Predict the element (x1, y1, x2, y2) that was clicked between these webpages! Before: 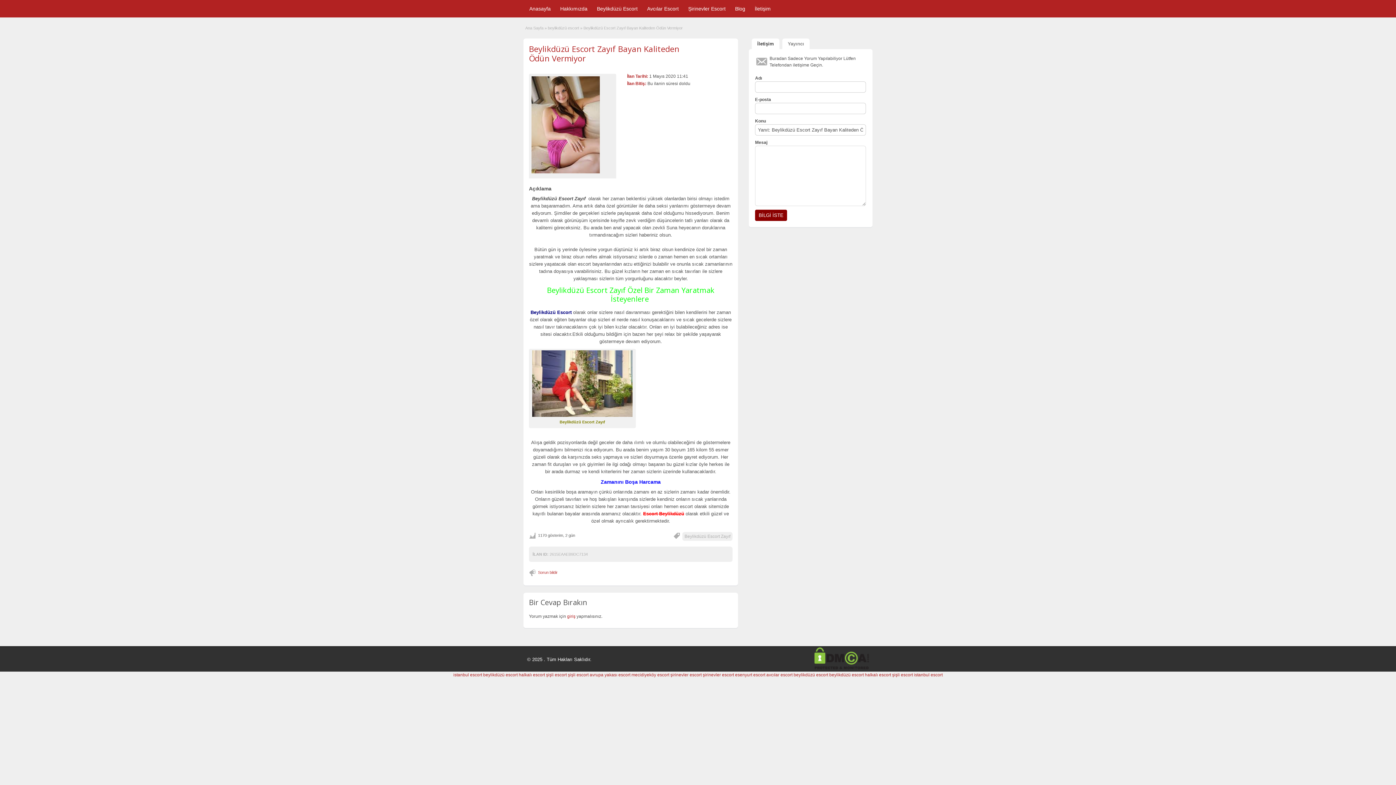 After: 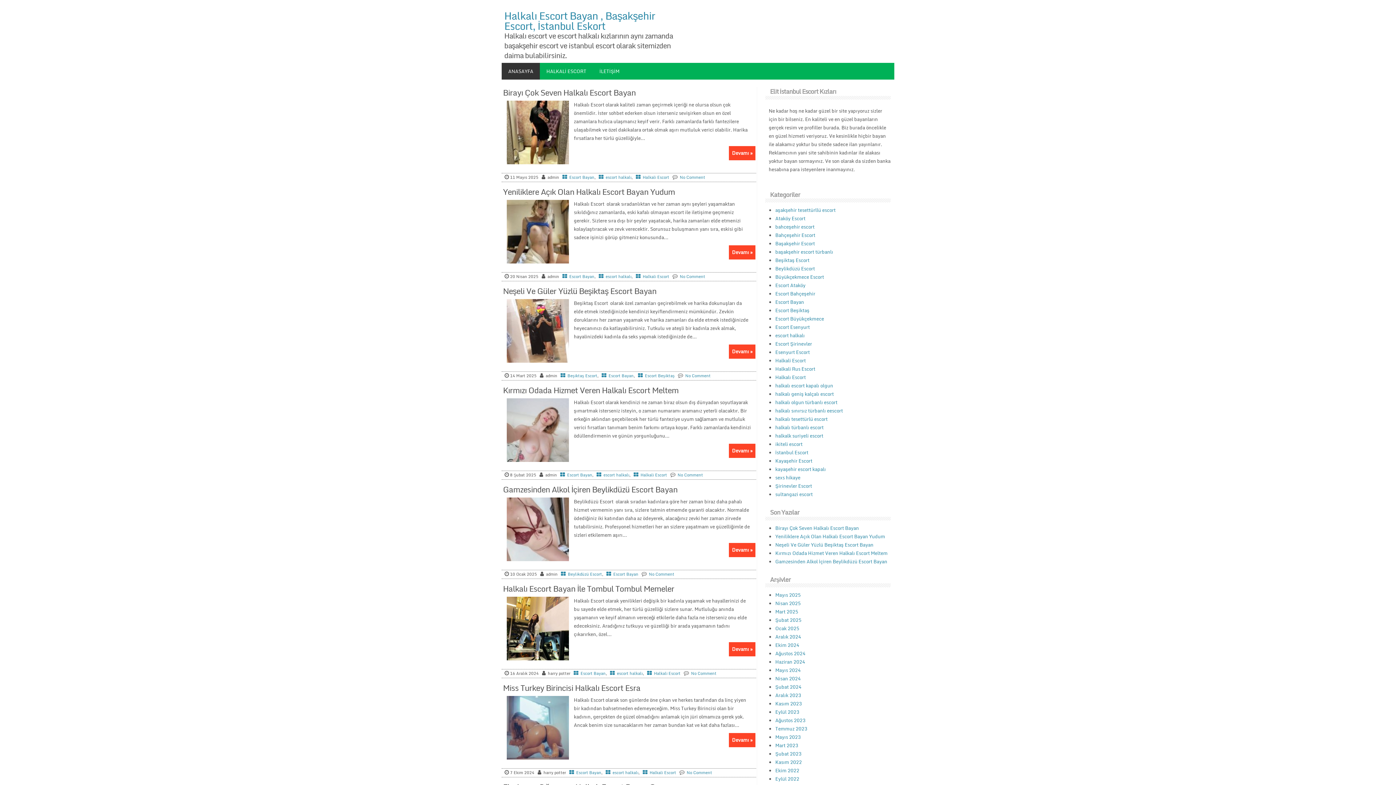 Action: label: halkalı escort bbox: (865, 672, 891, 677)